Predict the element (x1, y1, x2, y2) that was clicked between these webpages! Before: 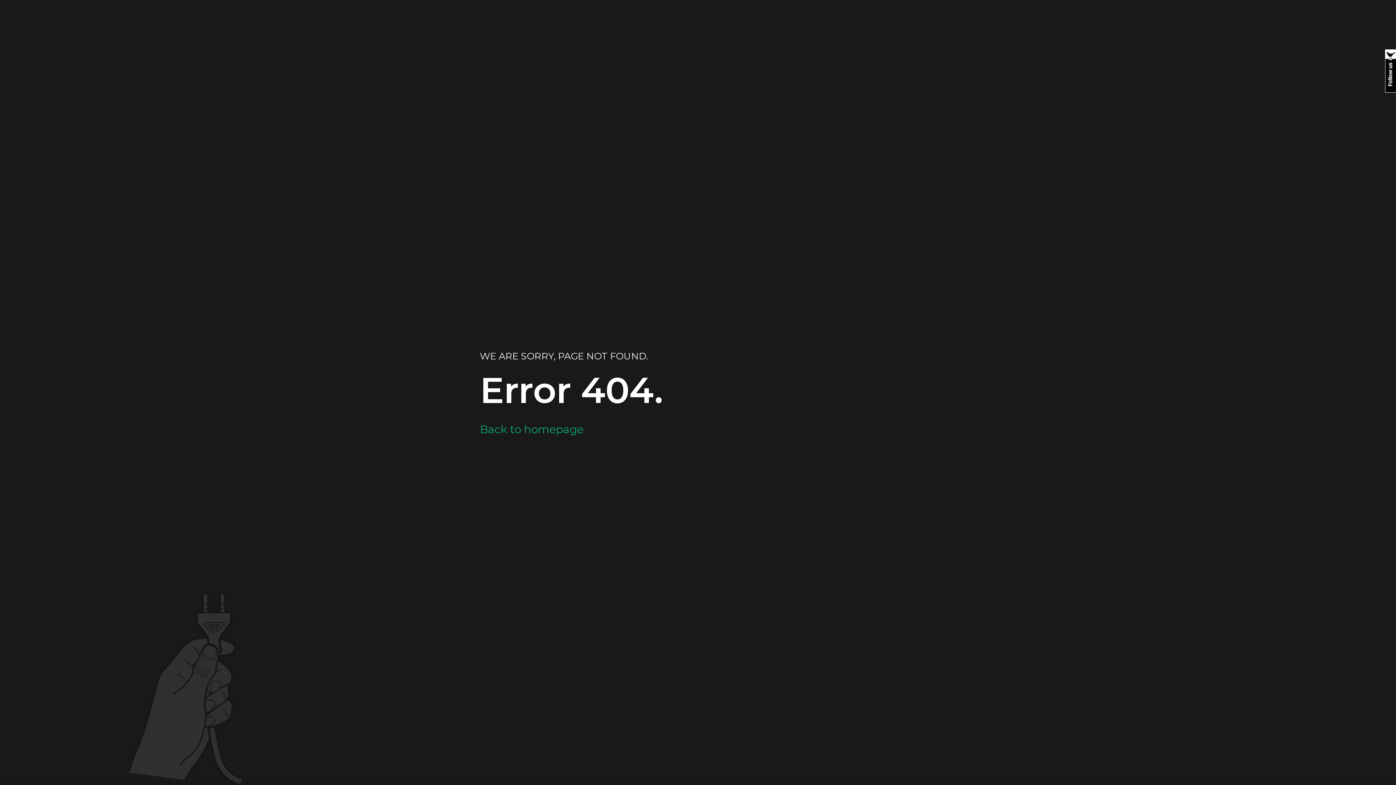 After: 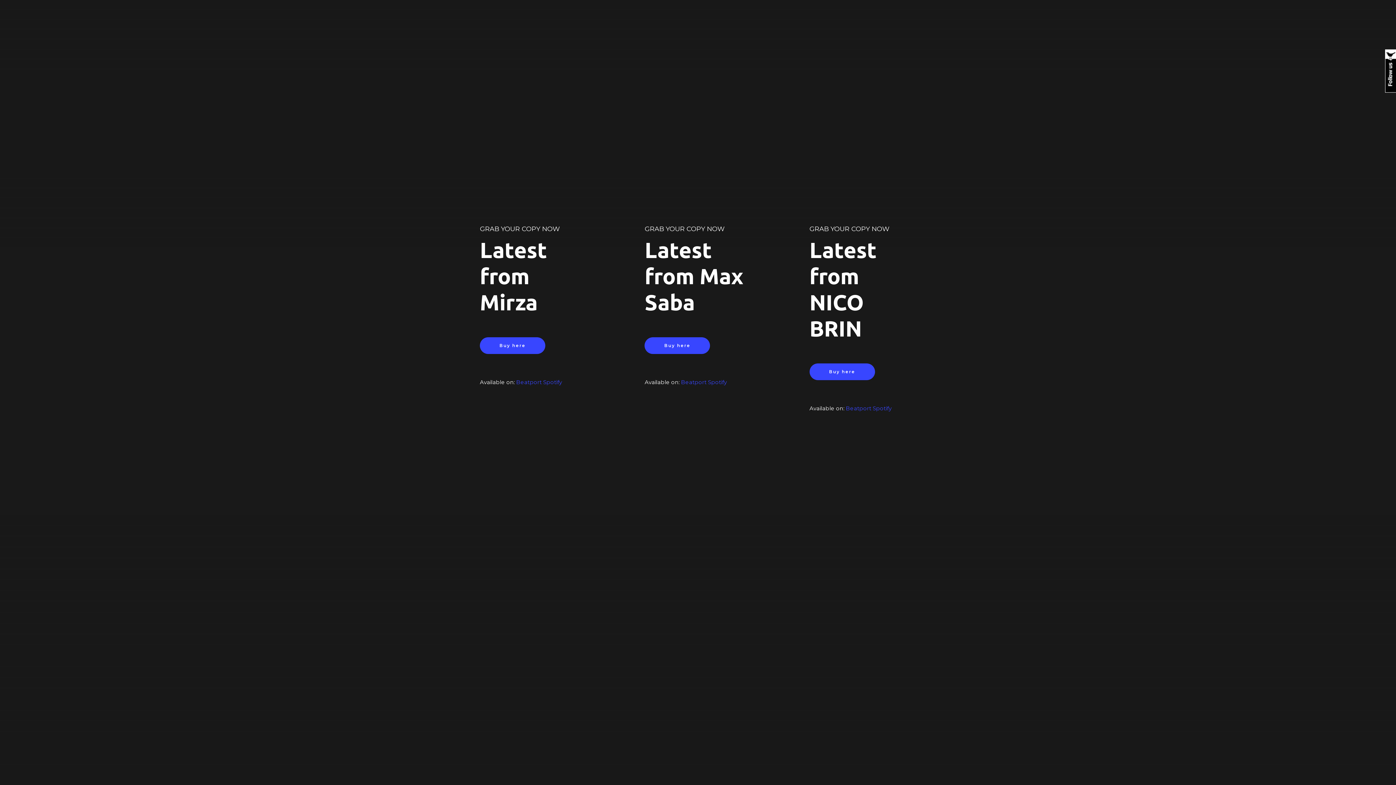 Action: label: Back to homepage bbox: (480, 422, 583, 436)